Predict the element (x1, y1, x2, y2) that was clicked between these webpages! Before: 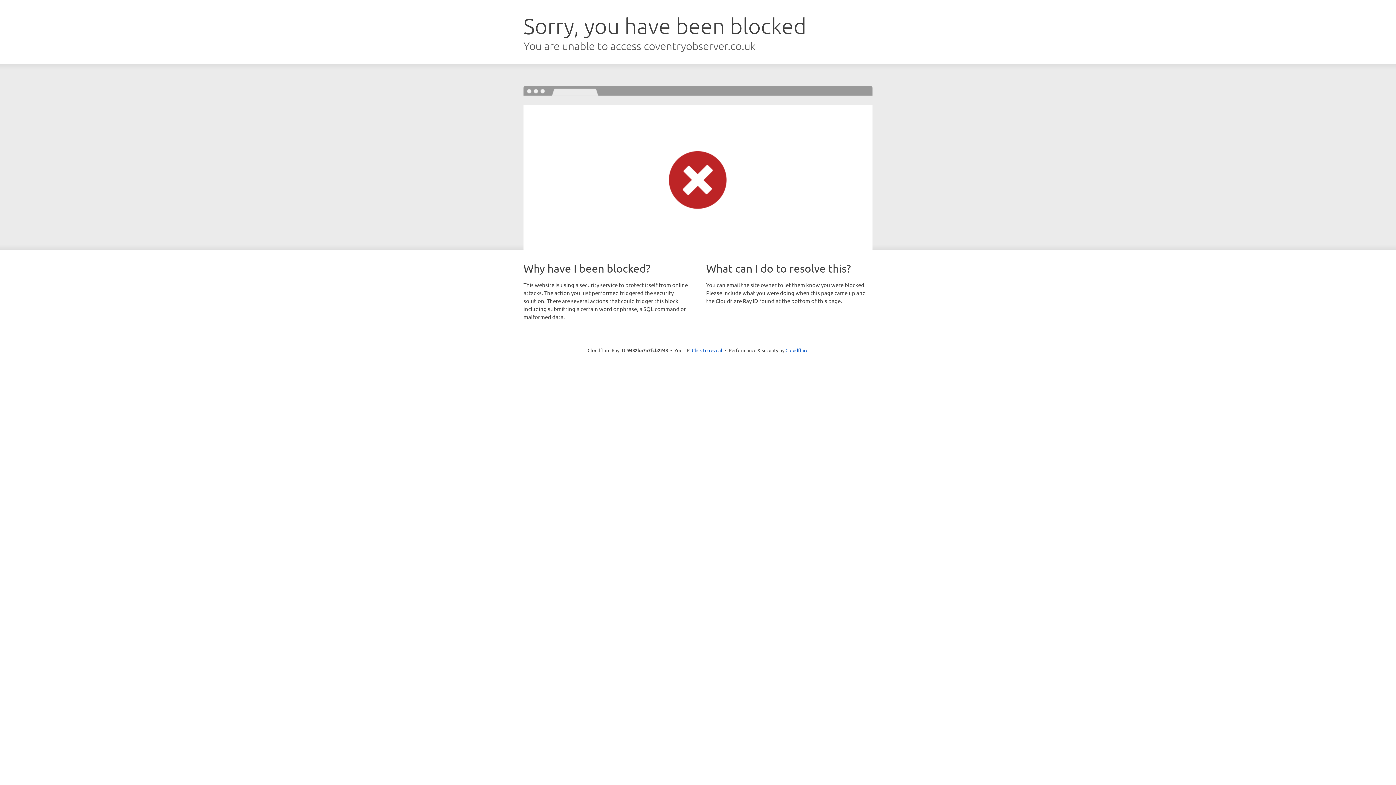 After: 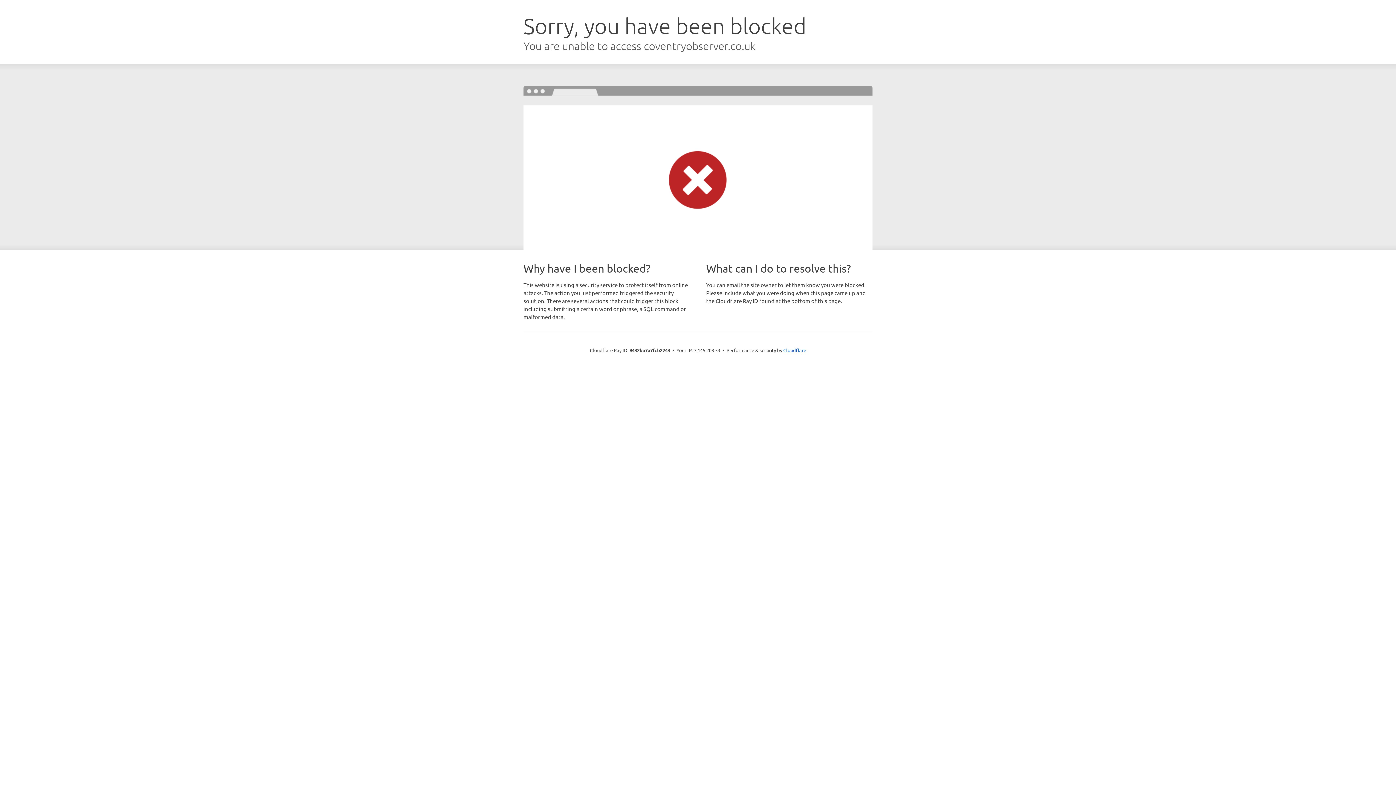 Action: label: Click to reveal bbox: (692, 346, 722, 353)